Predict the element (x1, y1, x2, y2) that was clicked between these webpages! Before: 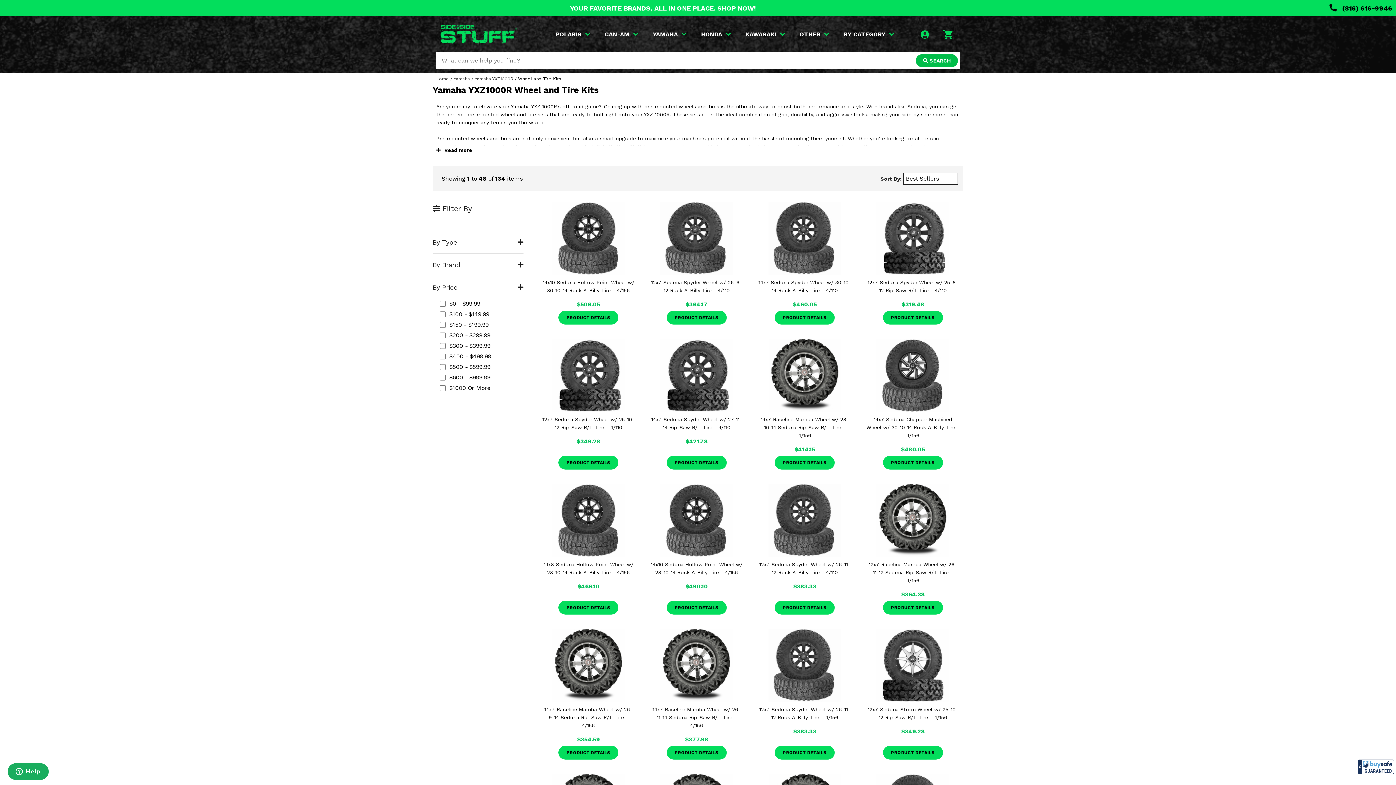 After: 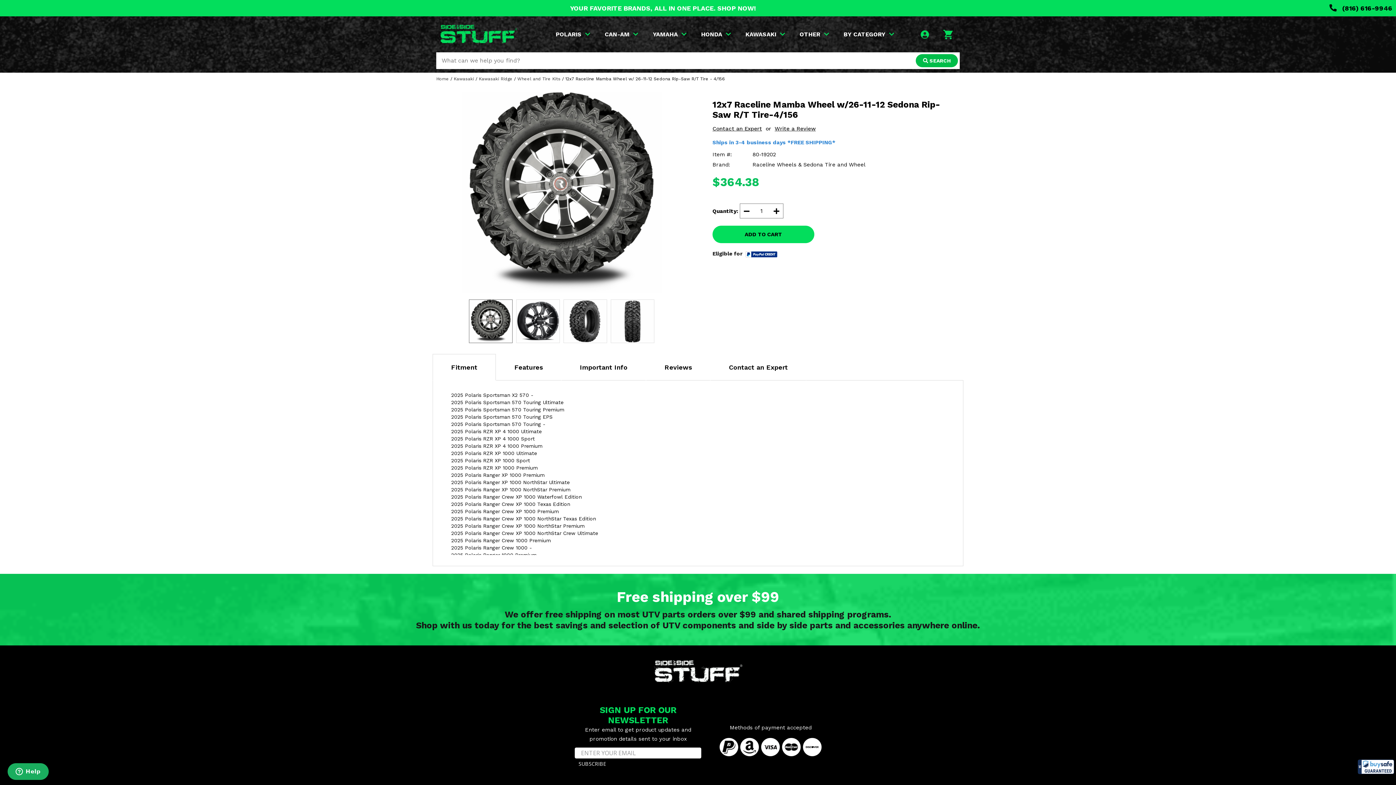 Action: bbox: (866, 484, 960, 557)